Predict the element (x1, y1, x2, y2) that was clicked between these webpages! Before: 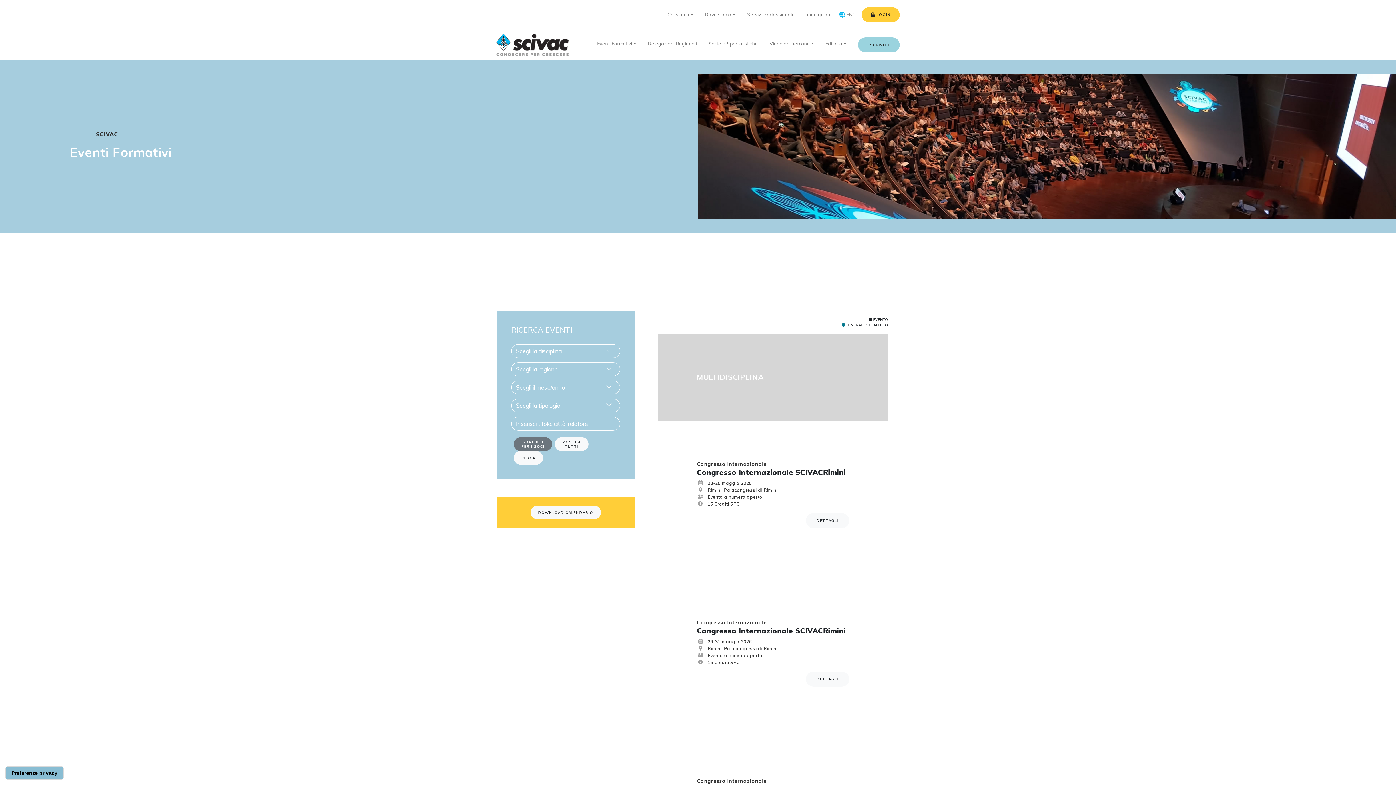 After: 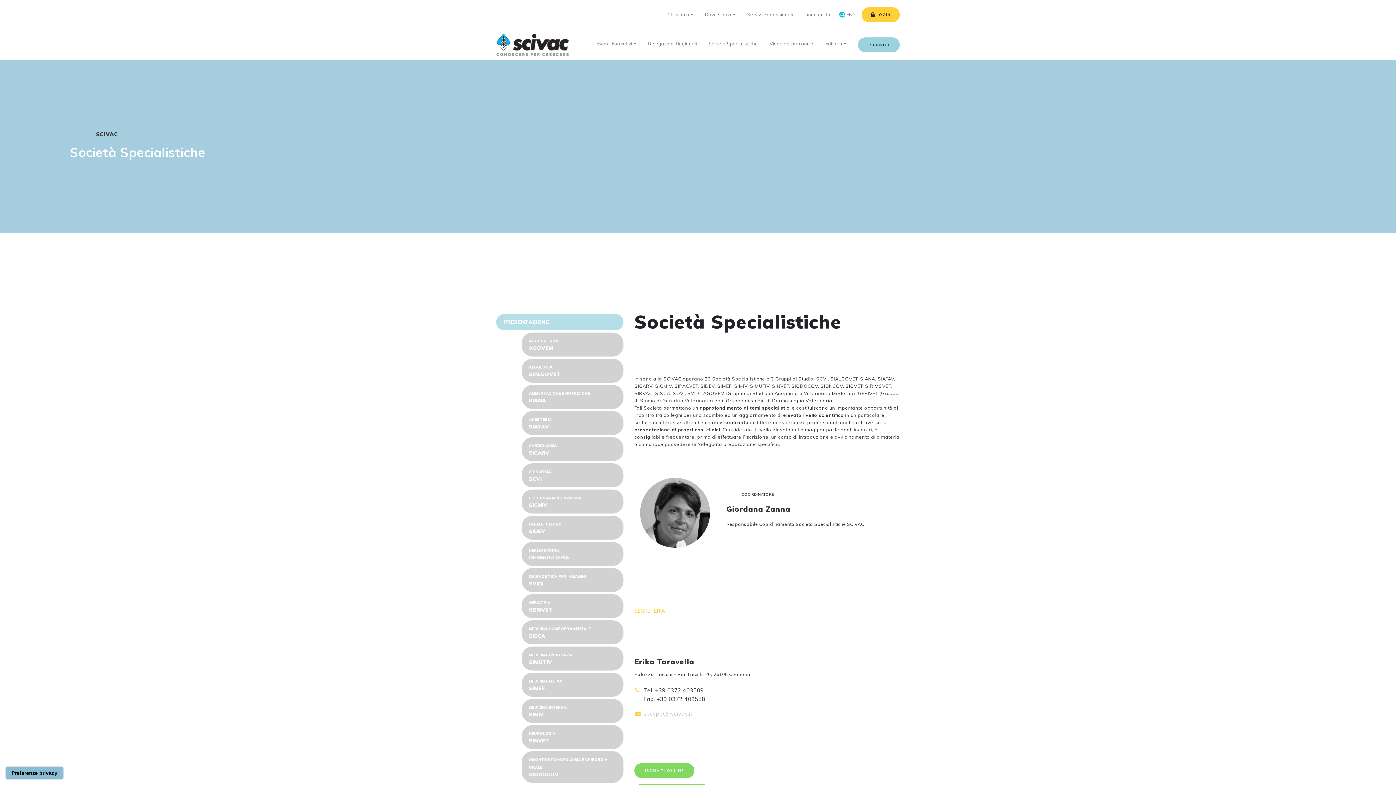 Action: label: Società Specialistiche bbox: (708, 37, 758, 50)